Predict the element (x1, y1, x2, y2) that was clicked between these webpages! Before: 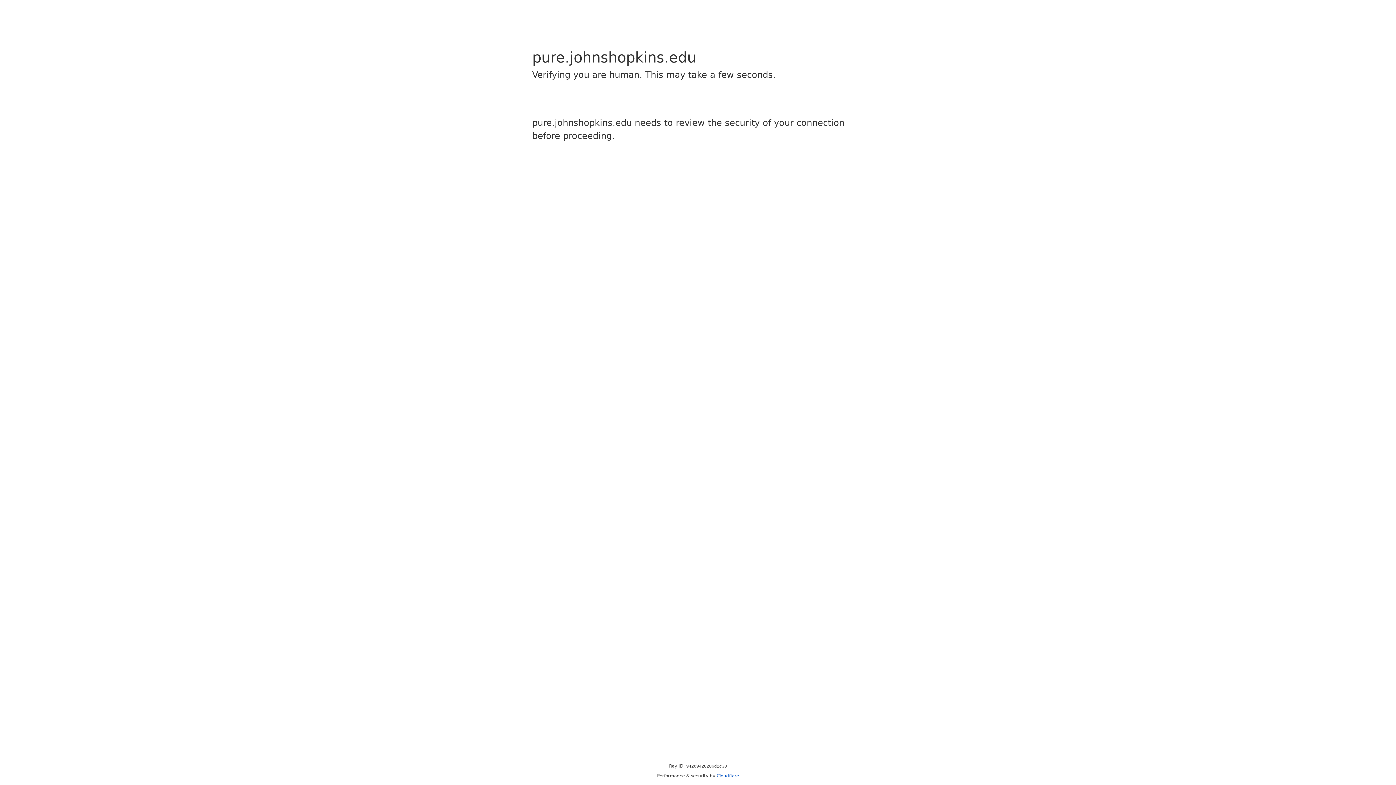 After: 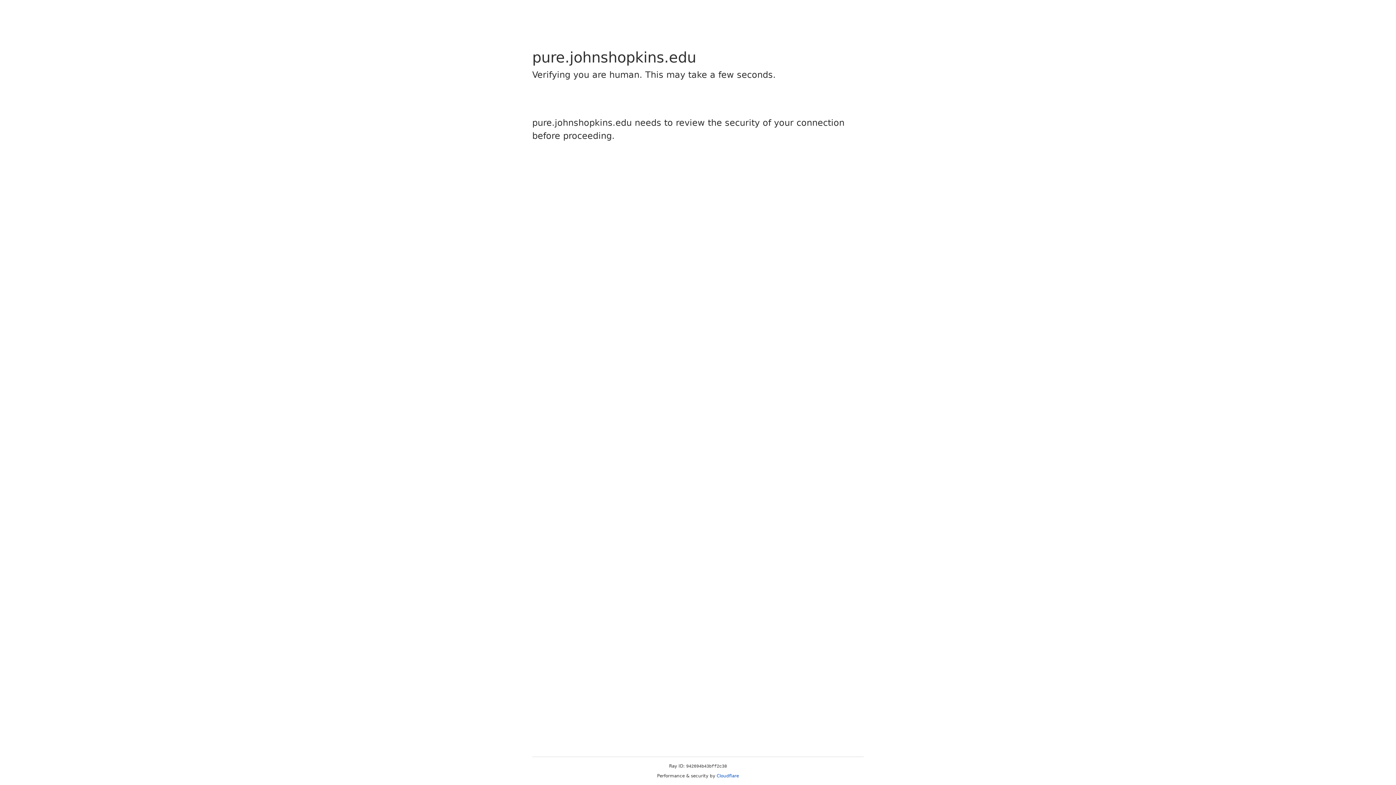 Action: bbox: (716, 773, 739, 778) label: Cloudflare